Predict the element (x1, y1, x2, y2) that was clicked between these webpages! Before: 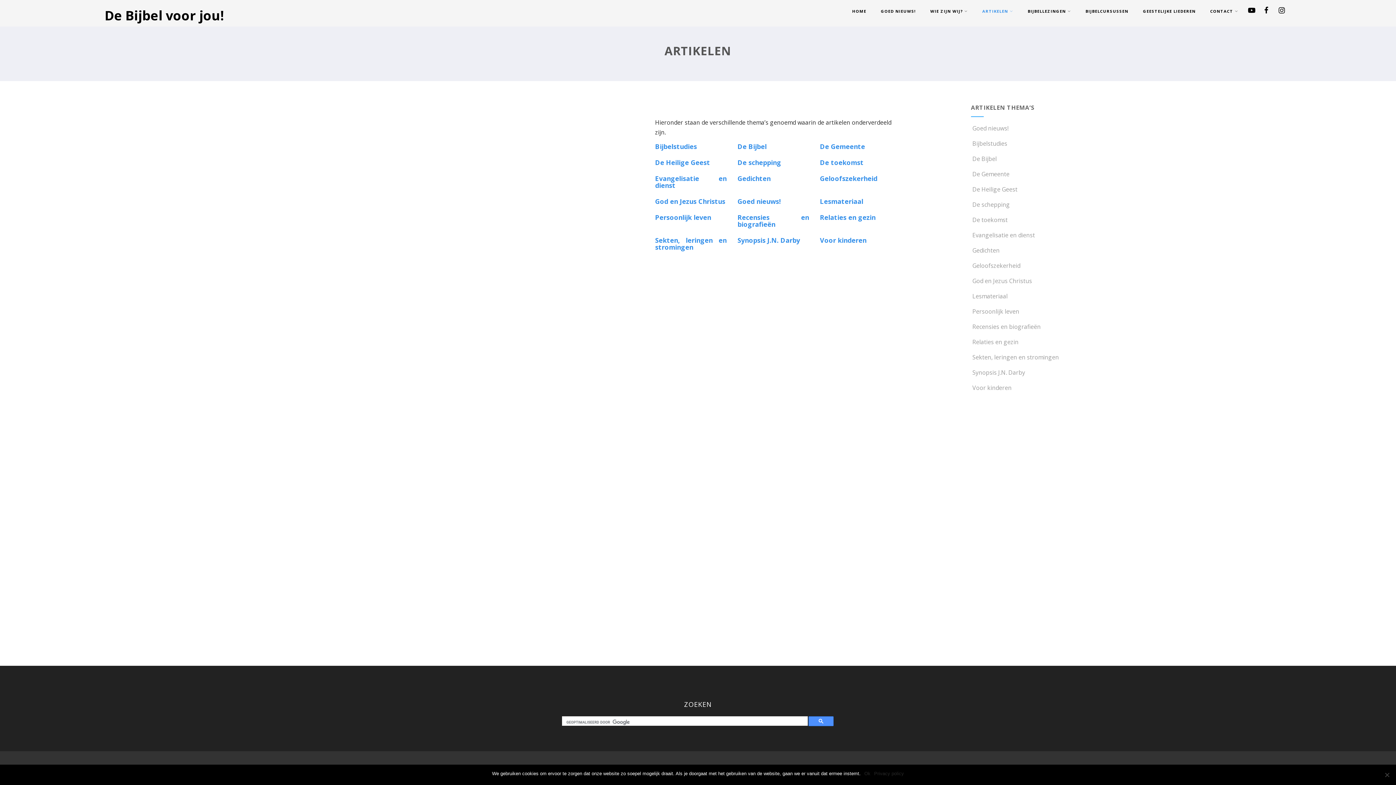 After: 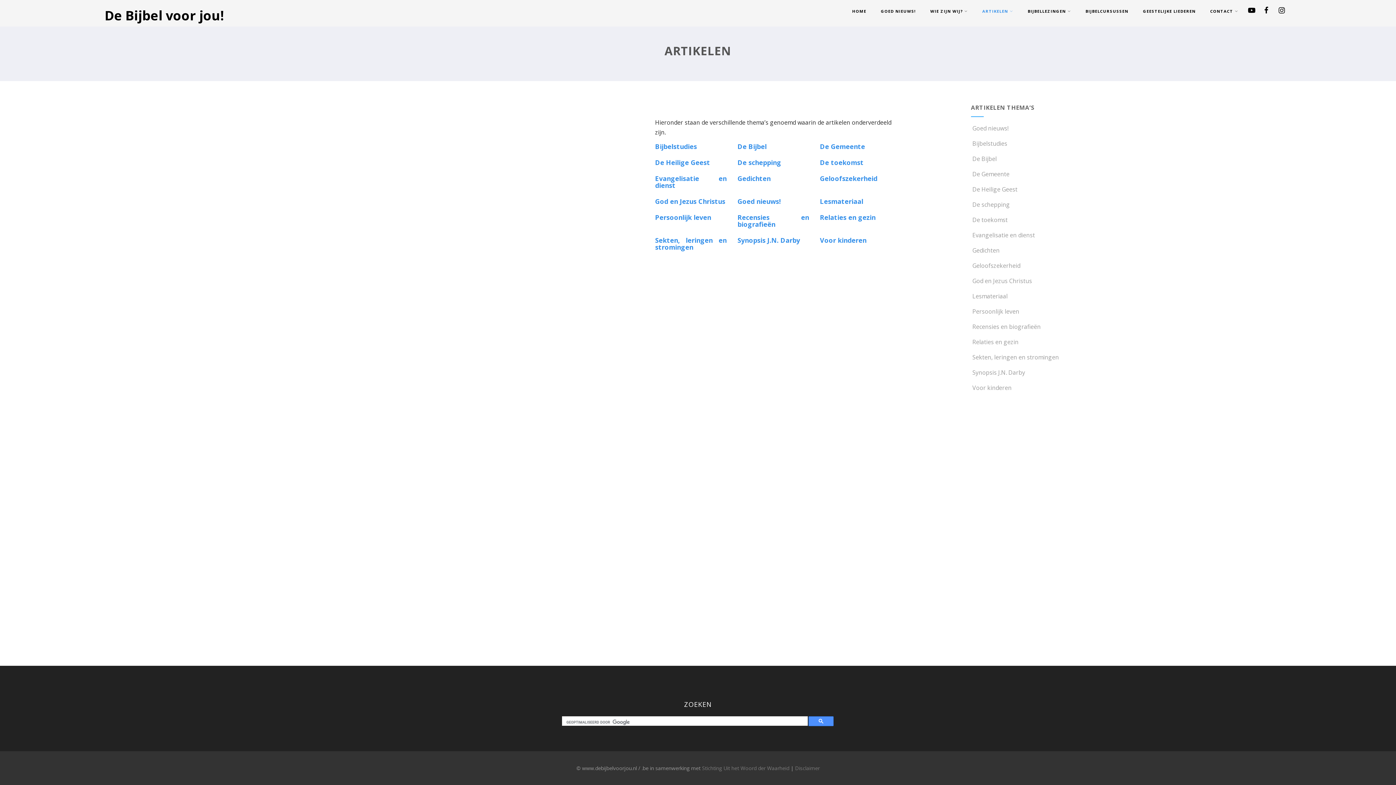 Action: label: Ok bbox: (864, 770, 870, 777)